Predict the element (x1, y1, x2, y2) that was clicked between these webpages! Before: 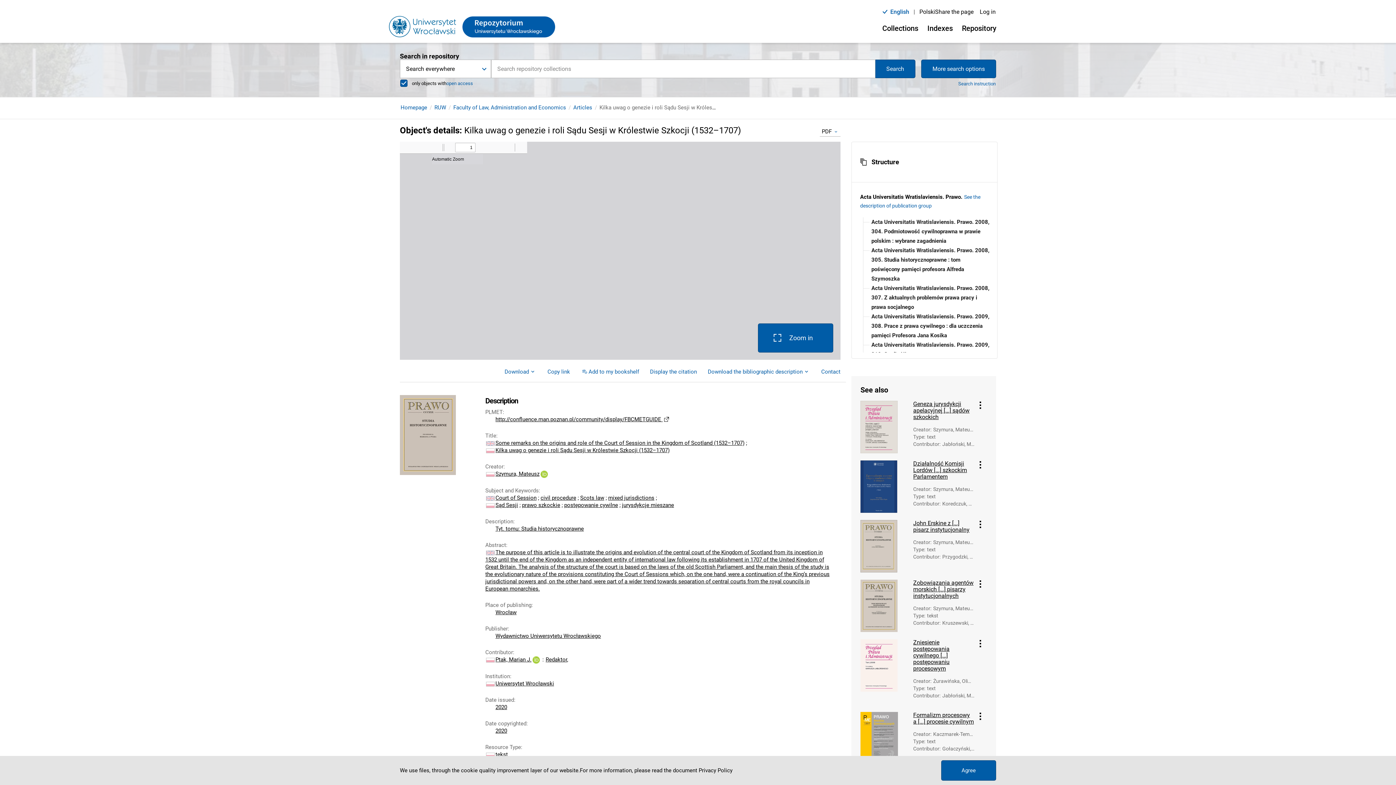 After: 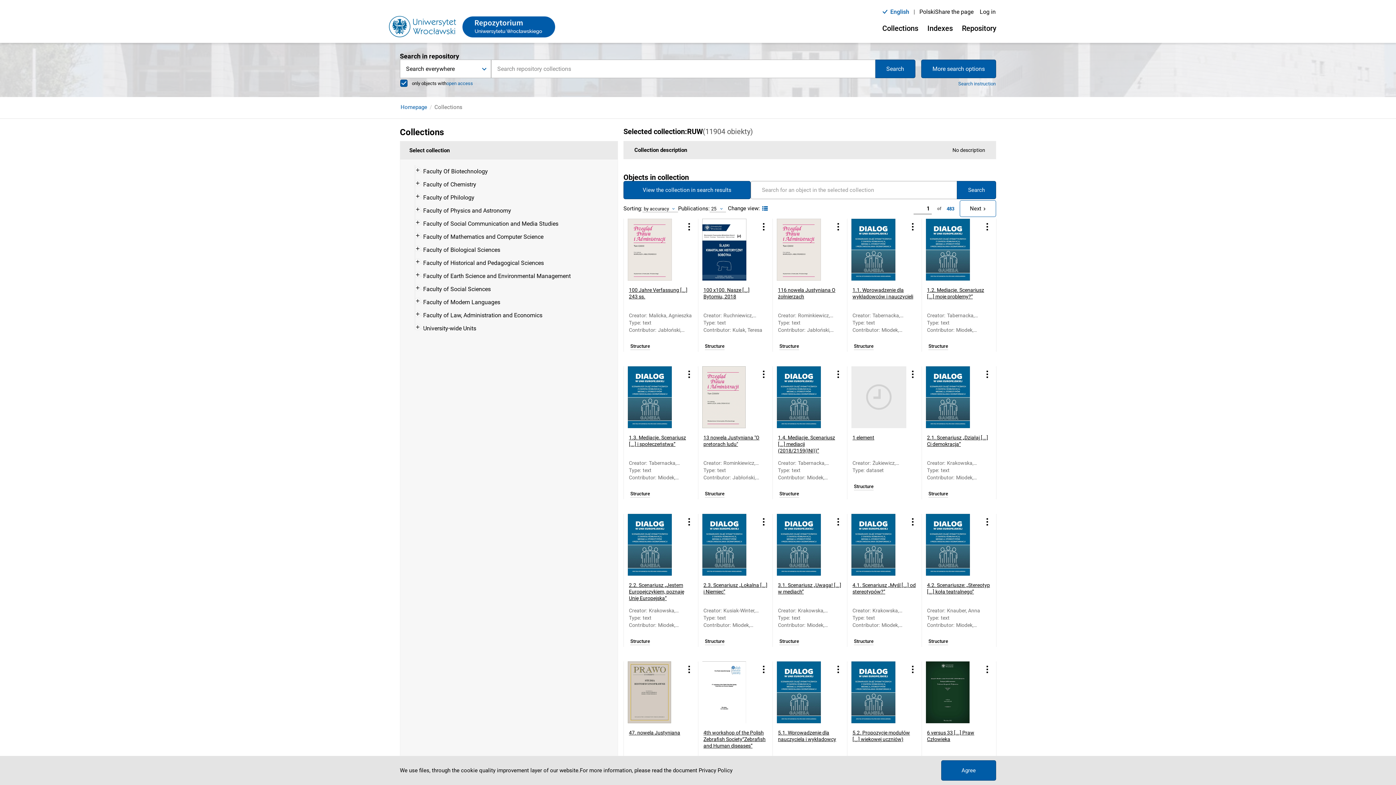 Action: bbox: (434, 104, 446, 110) label: RUW